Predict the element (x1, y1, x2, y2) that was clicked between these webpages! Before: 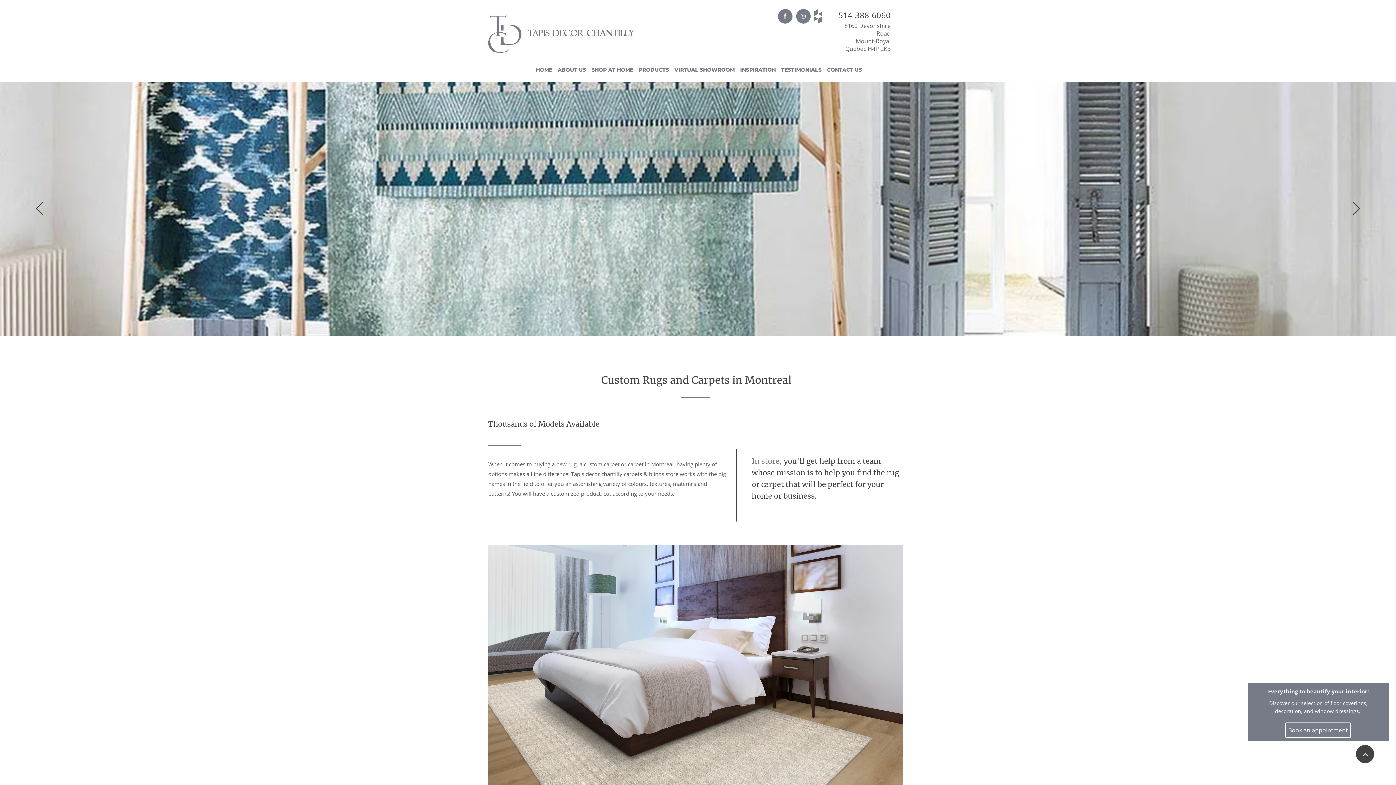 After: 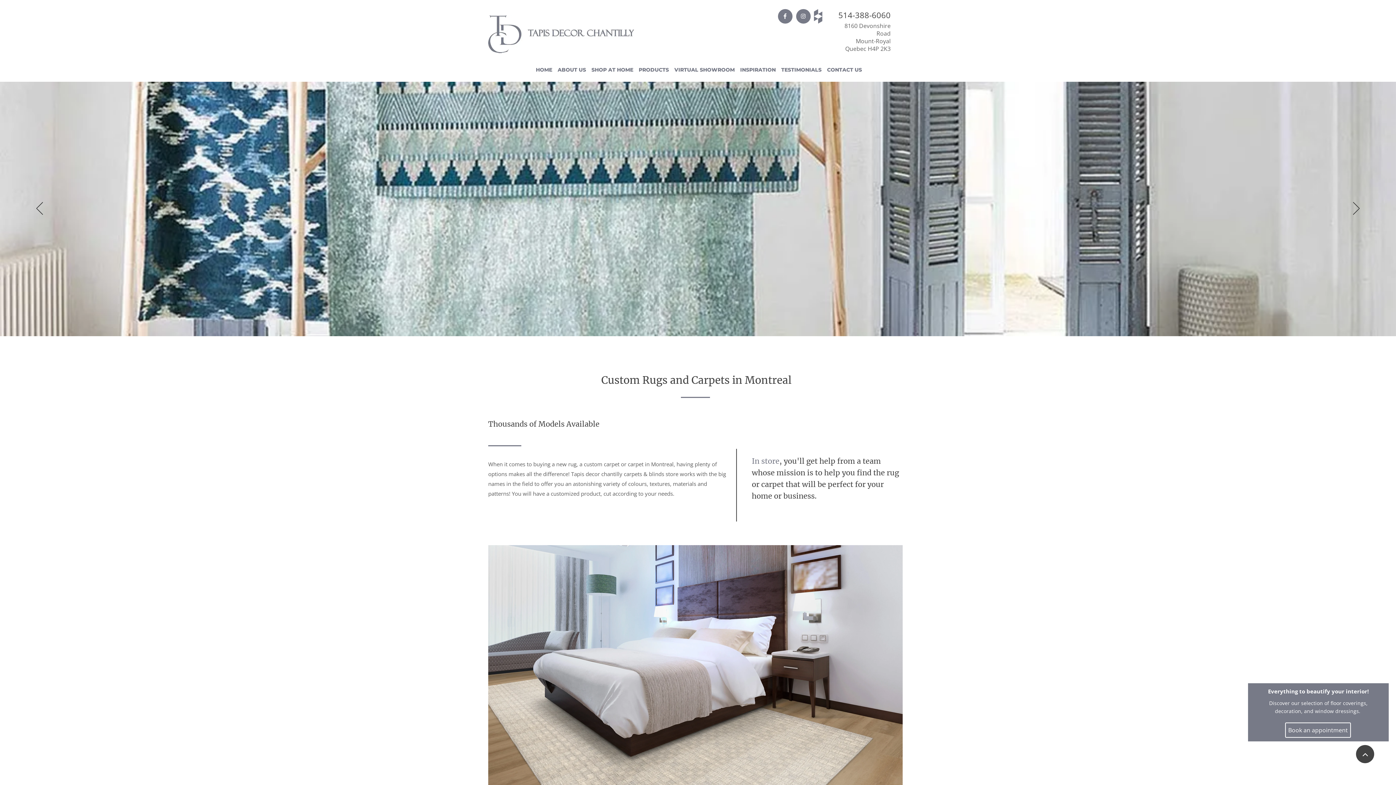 Action: bbox: (1356, 745, 1374, 763)